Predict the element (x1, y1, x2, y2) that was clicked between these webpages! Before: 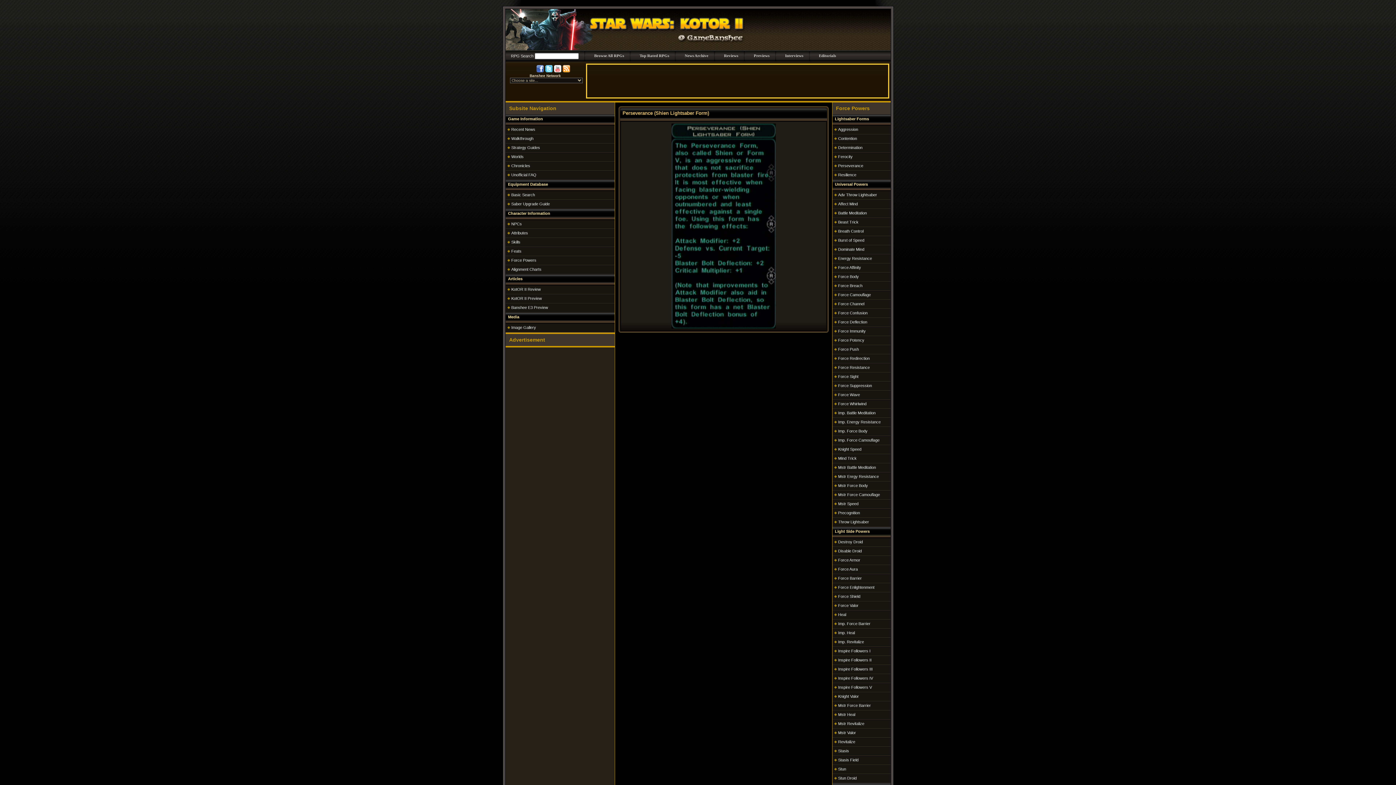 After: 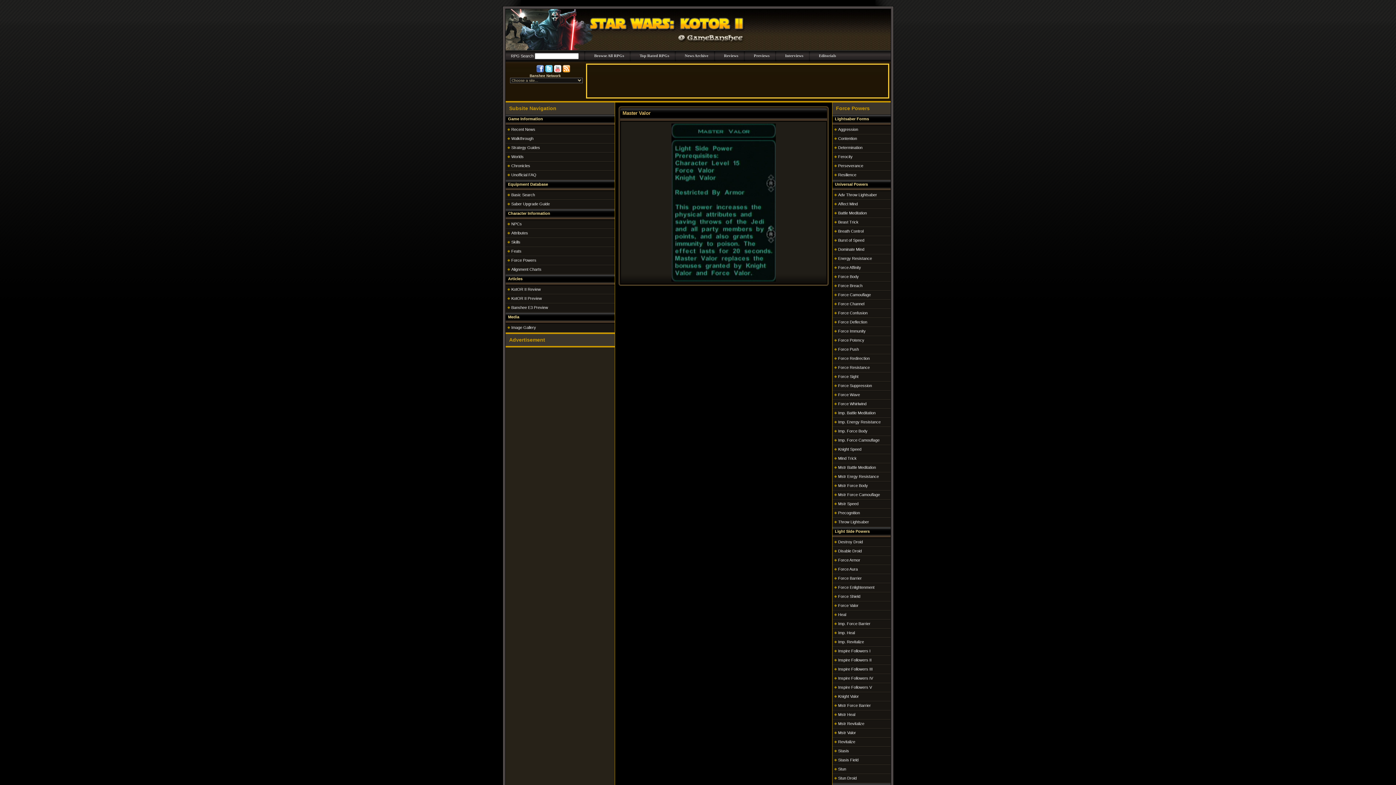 Action: label: Mstr Valor bbox: (838, 730, 856, 735)